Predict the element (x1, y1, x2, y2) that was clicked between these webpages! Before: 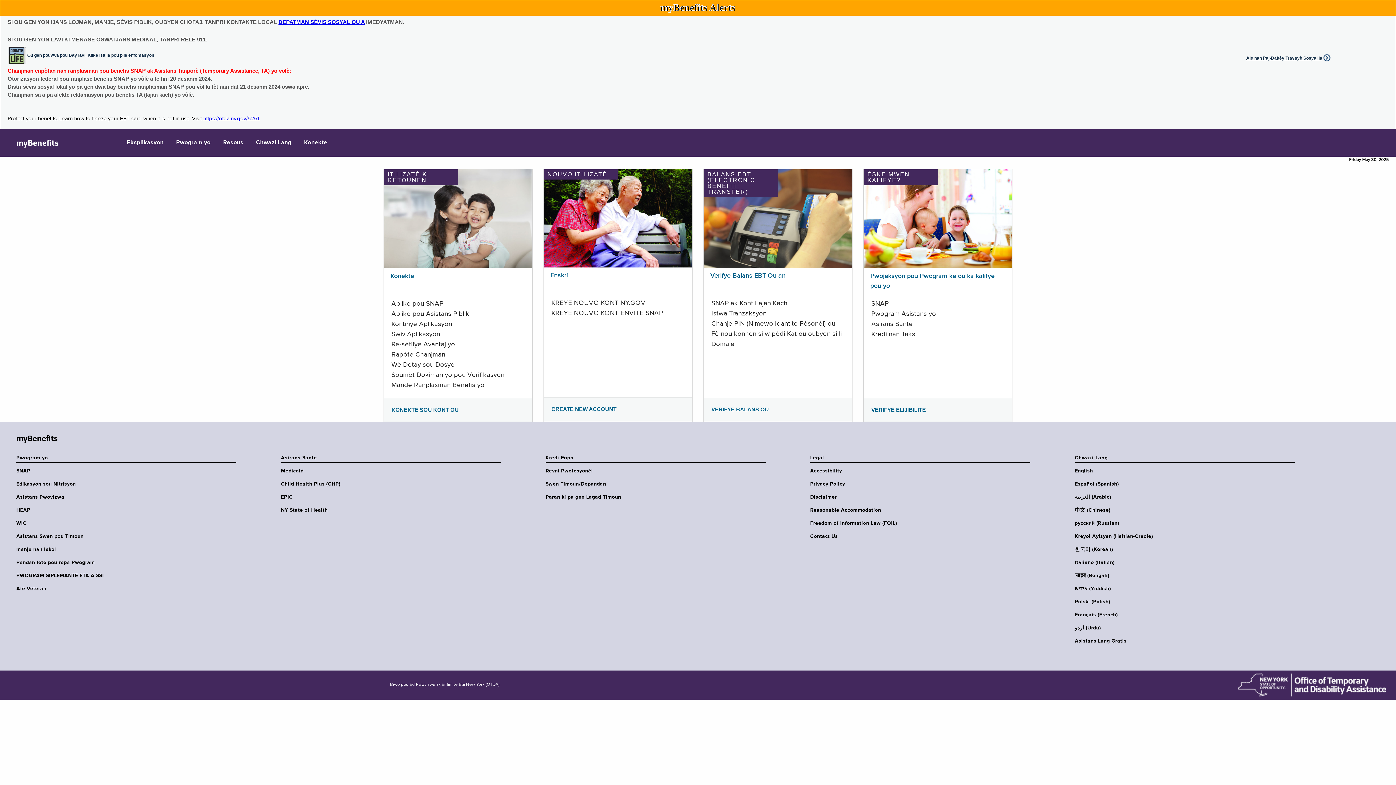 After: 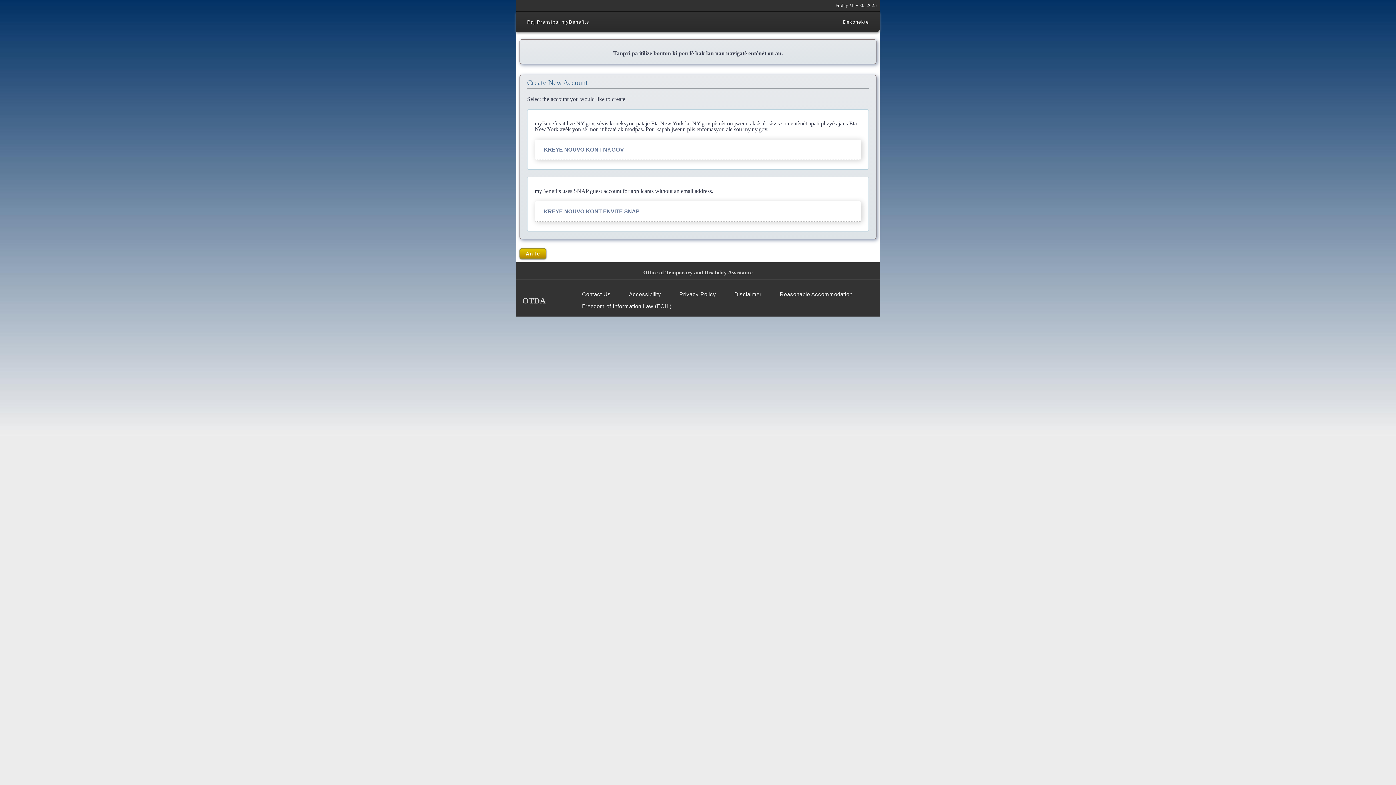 Action: bbox: (544, 215, 692, 221)